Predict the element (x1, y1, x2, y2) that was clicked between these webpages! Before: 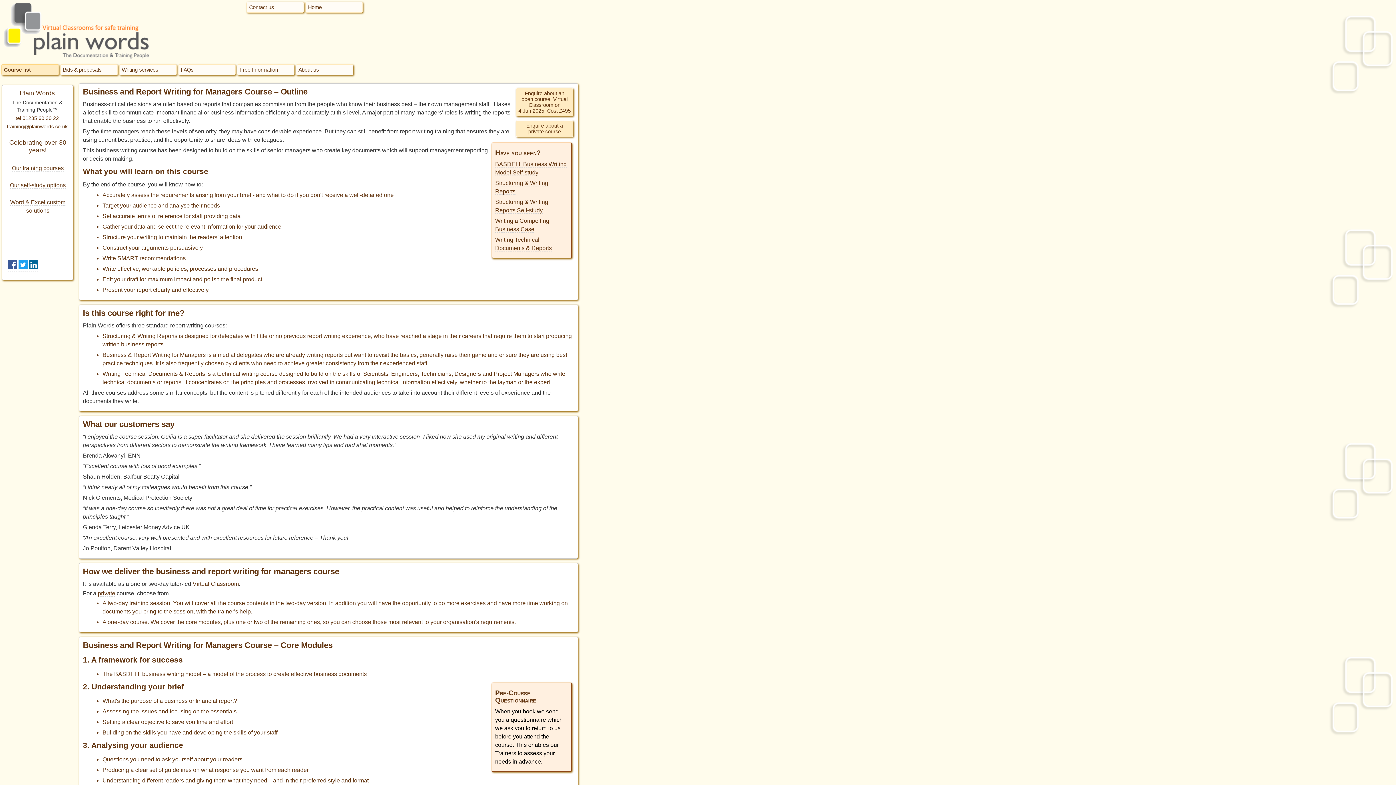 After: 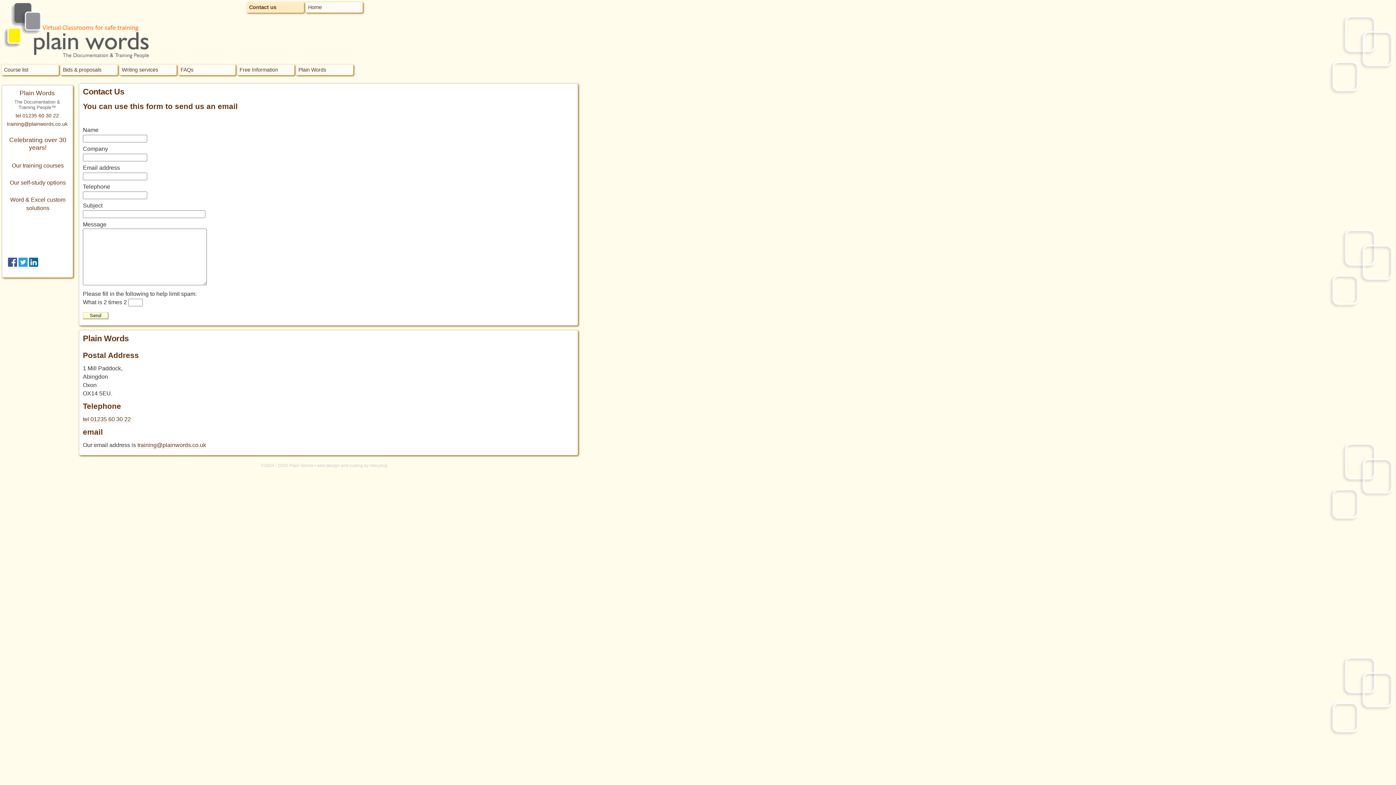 Action: label: Contact us bbox: (246, 1, 304, 12)